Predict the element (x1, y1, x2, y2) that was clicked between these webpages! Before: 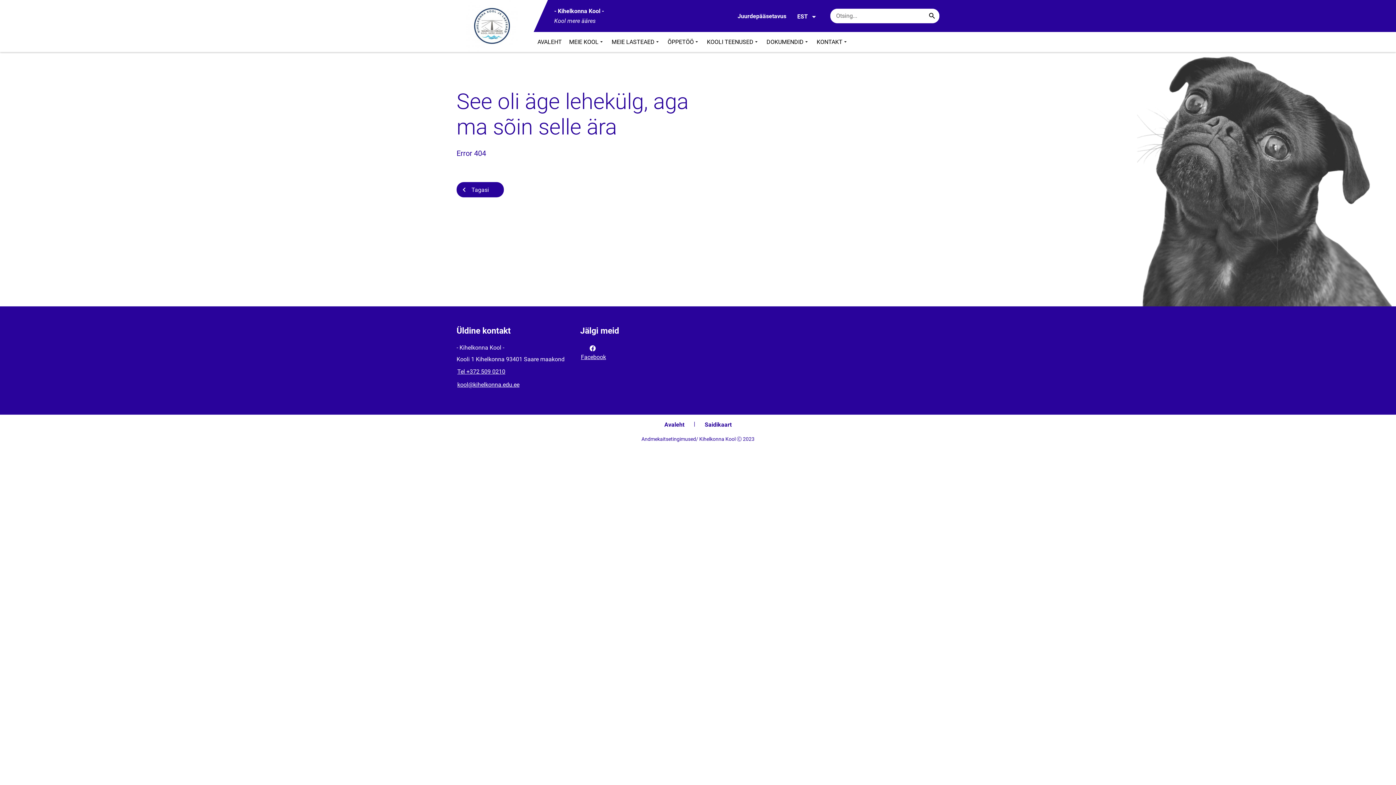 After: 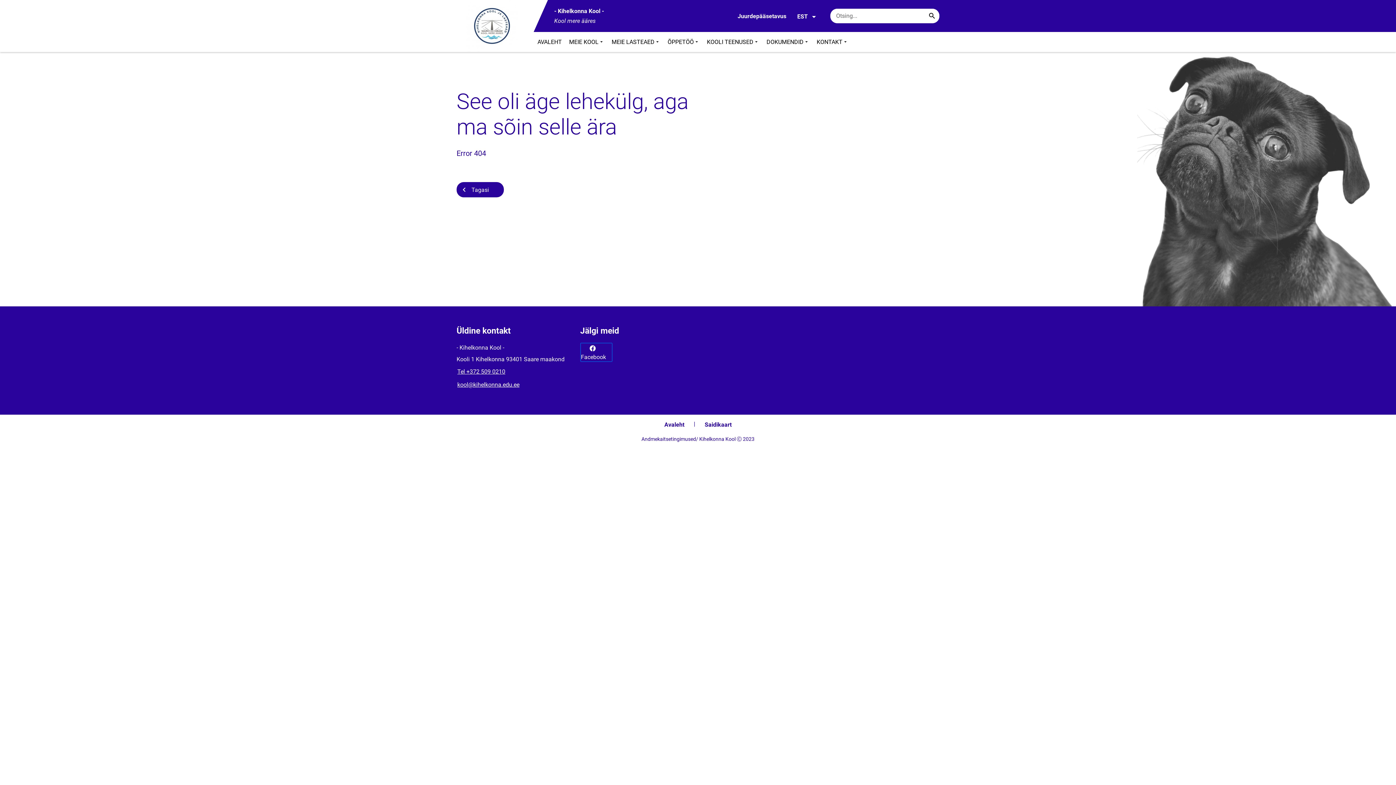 Action: bbox: (580, 342, 612, 362) label: Facebook